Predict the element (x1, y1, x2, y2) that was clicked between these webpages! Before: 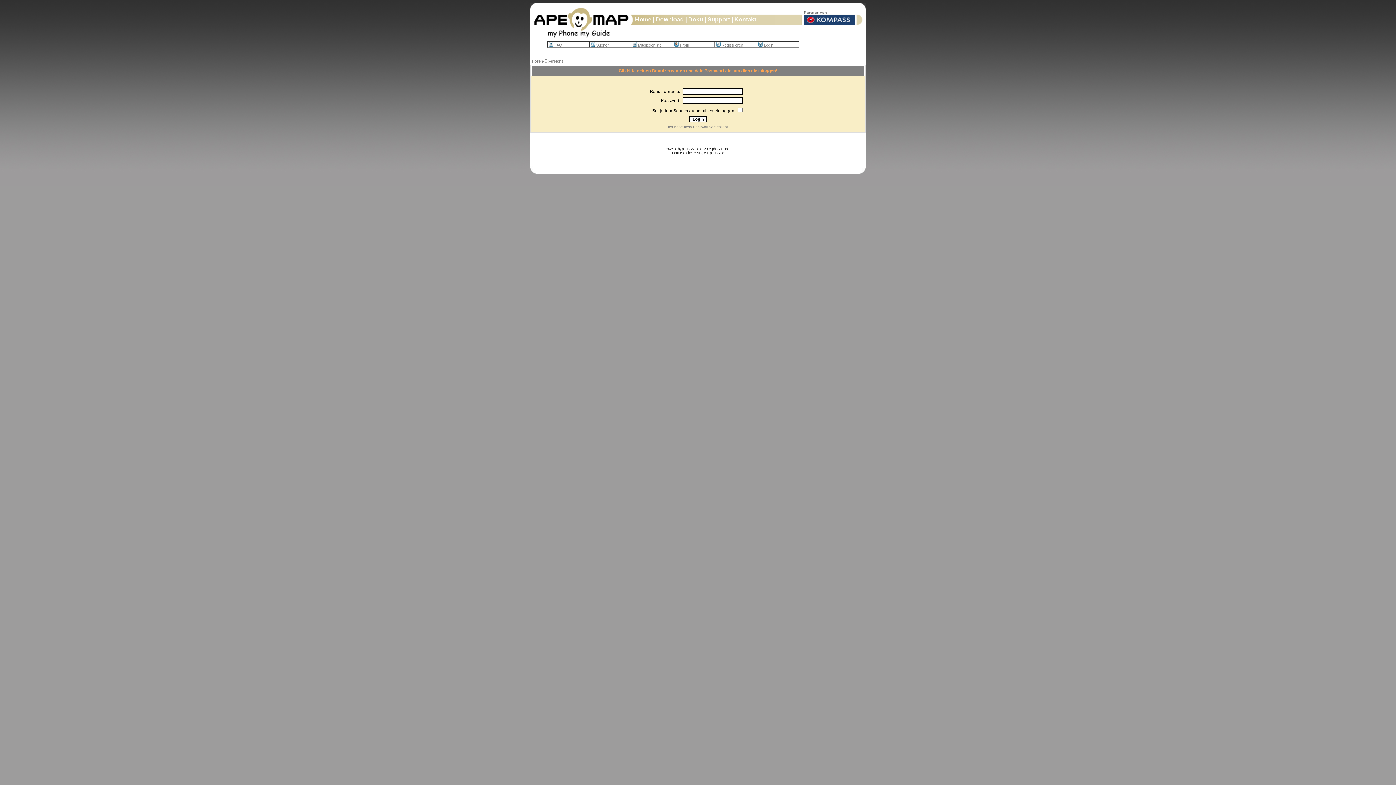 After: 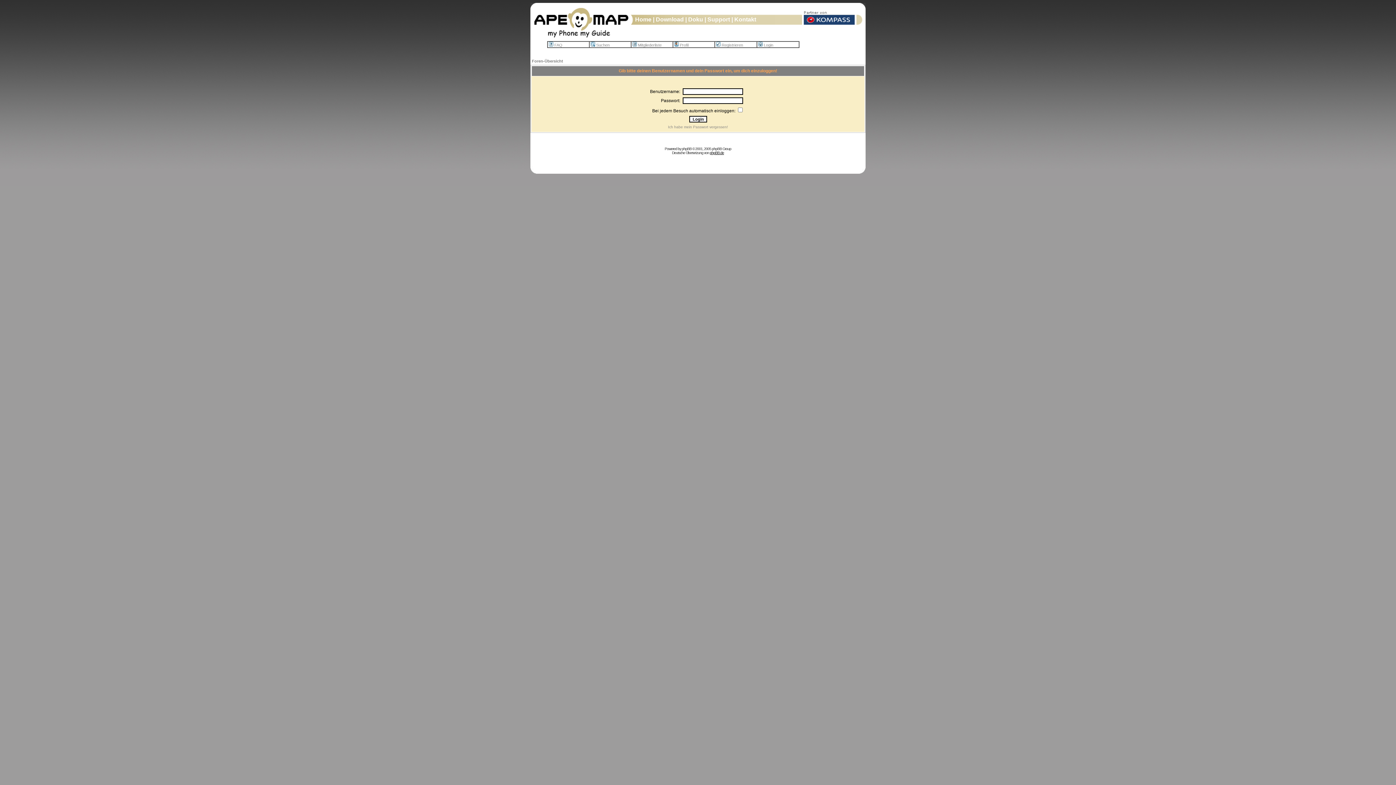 Action: label: phpBB.de bbox: (710, 150, 724, 154)